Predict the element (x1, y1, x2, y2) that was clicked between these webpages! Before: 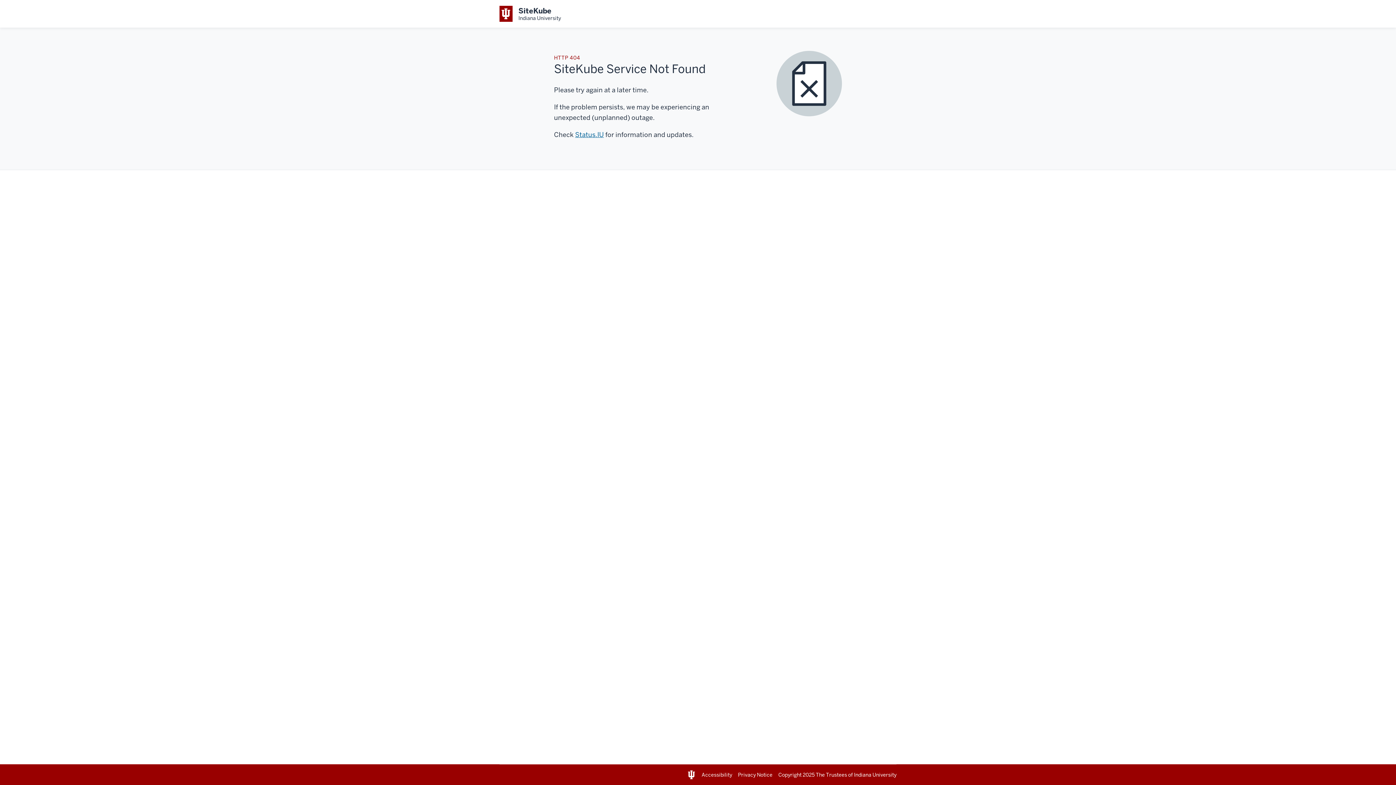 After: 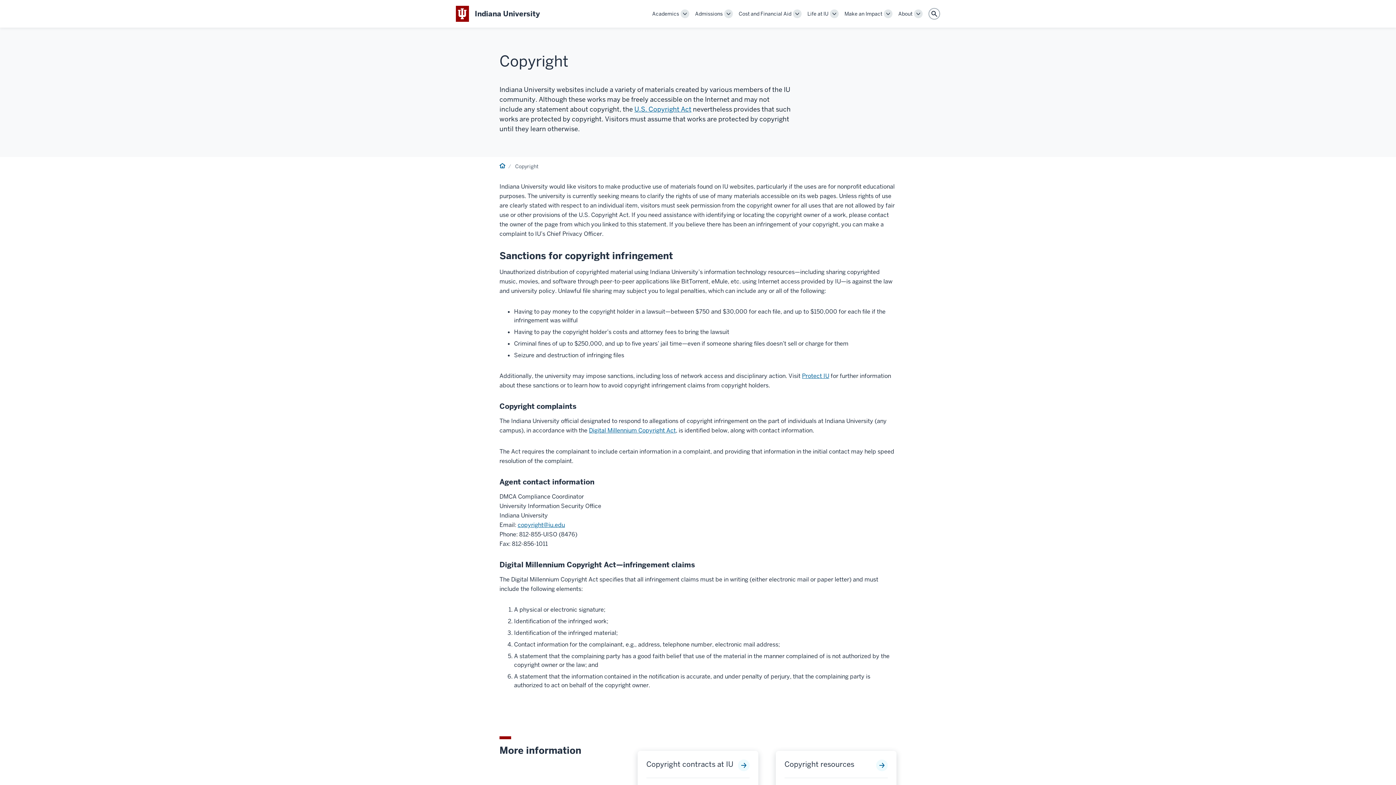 Action: bbox: (778, 771, 816, 778) label: Copyright 2025 